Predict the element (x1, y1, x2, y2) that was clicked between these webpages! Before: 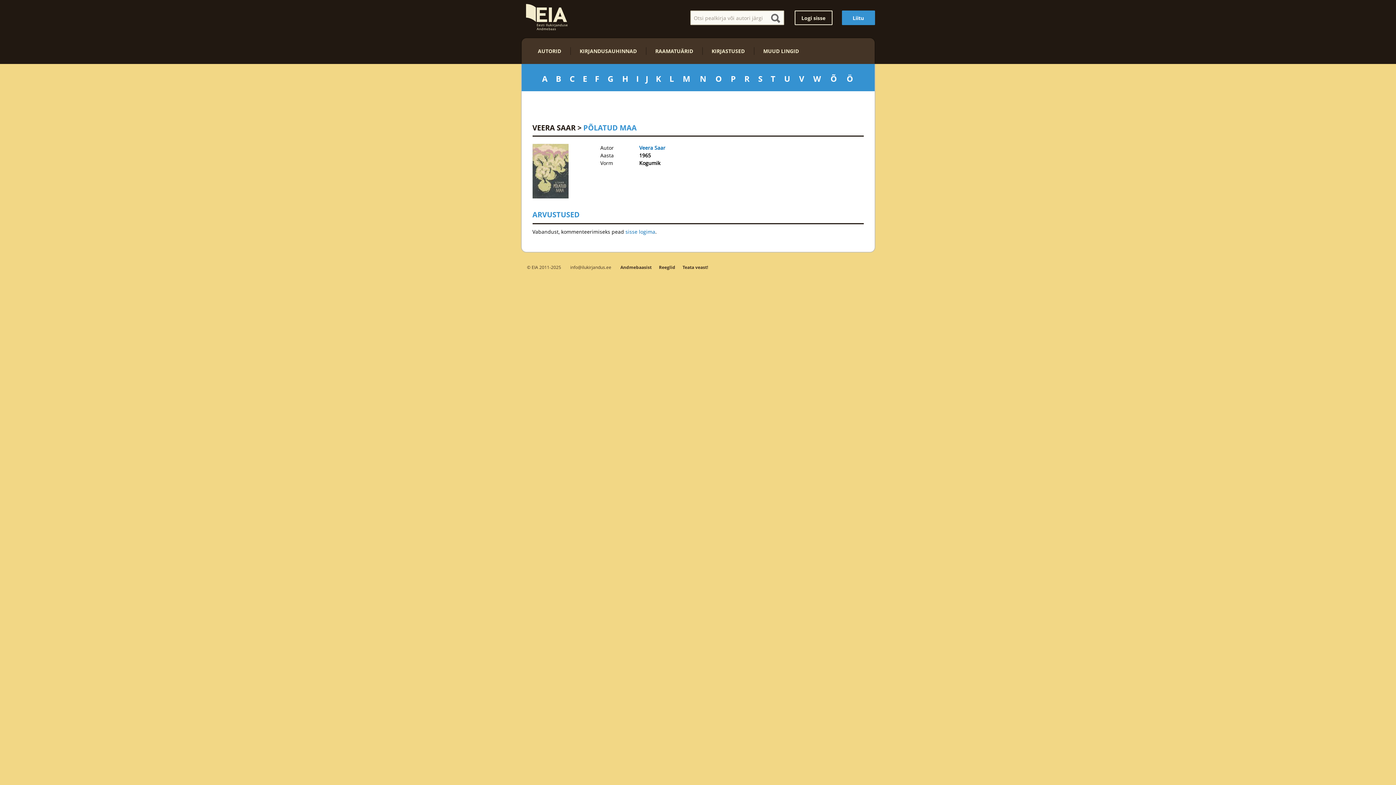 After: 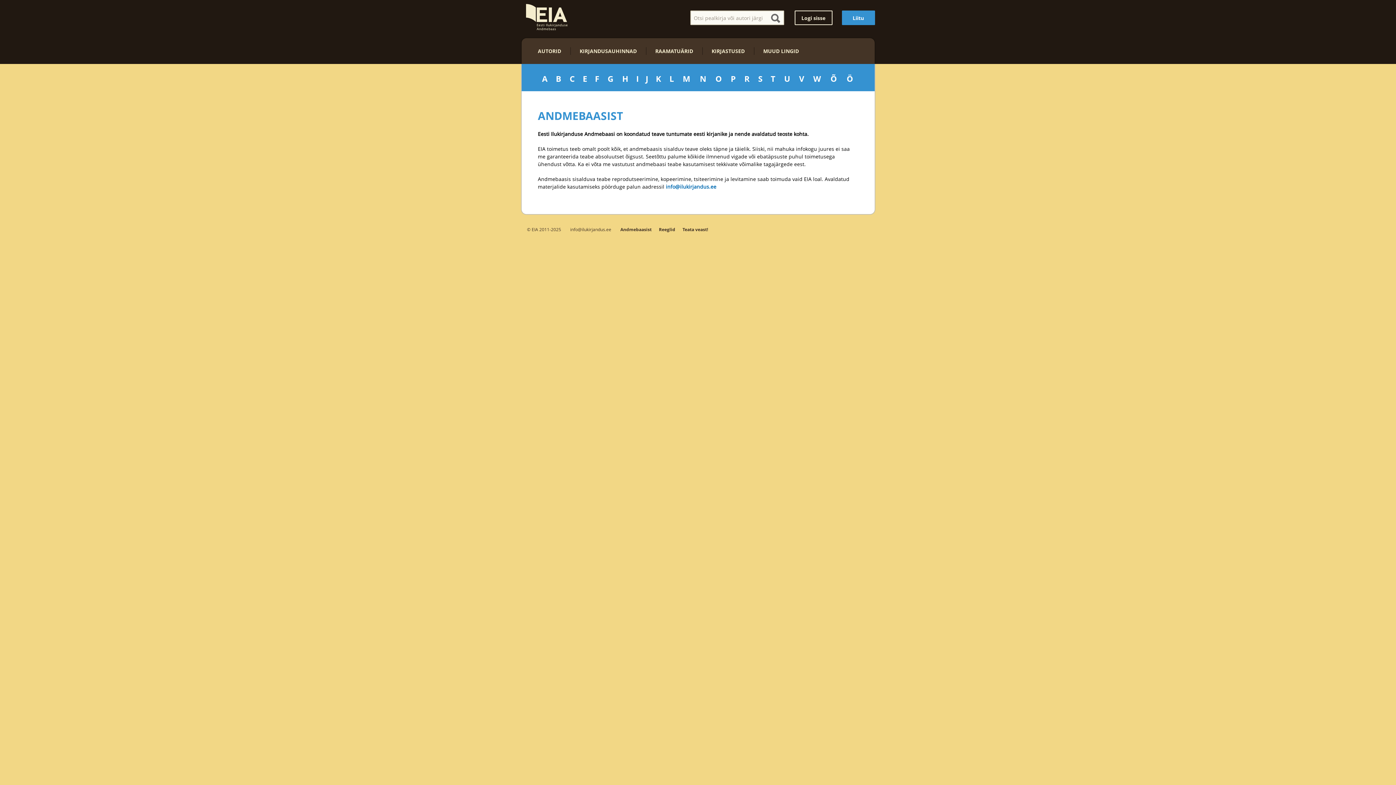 Action: label: Andmebaasist bbox: (620, 264, 651, 270)